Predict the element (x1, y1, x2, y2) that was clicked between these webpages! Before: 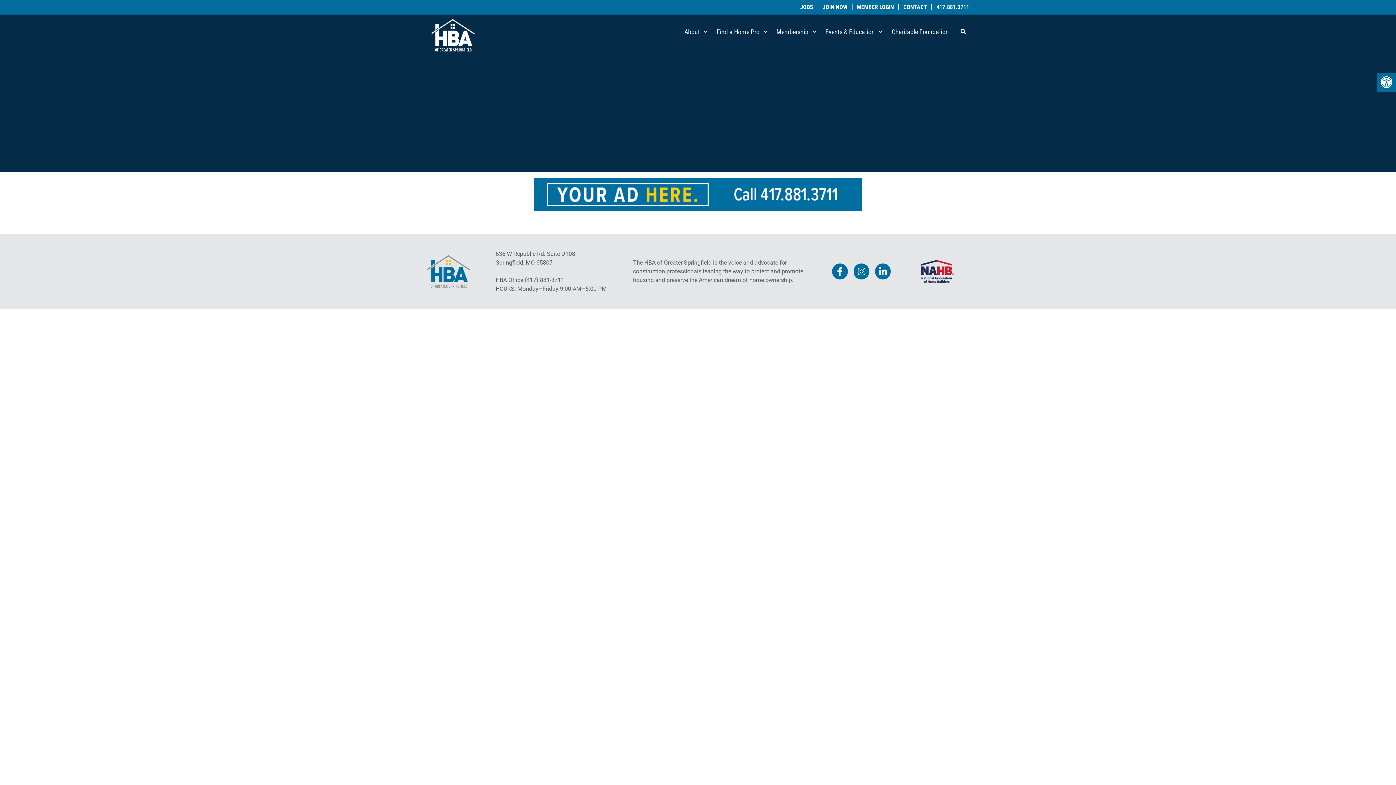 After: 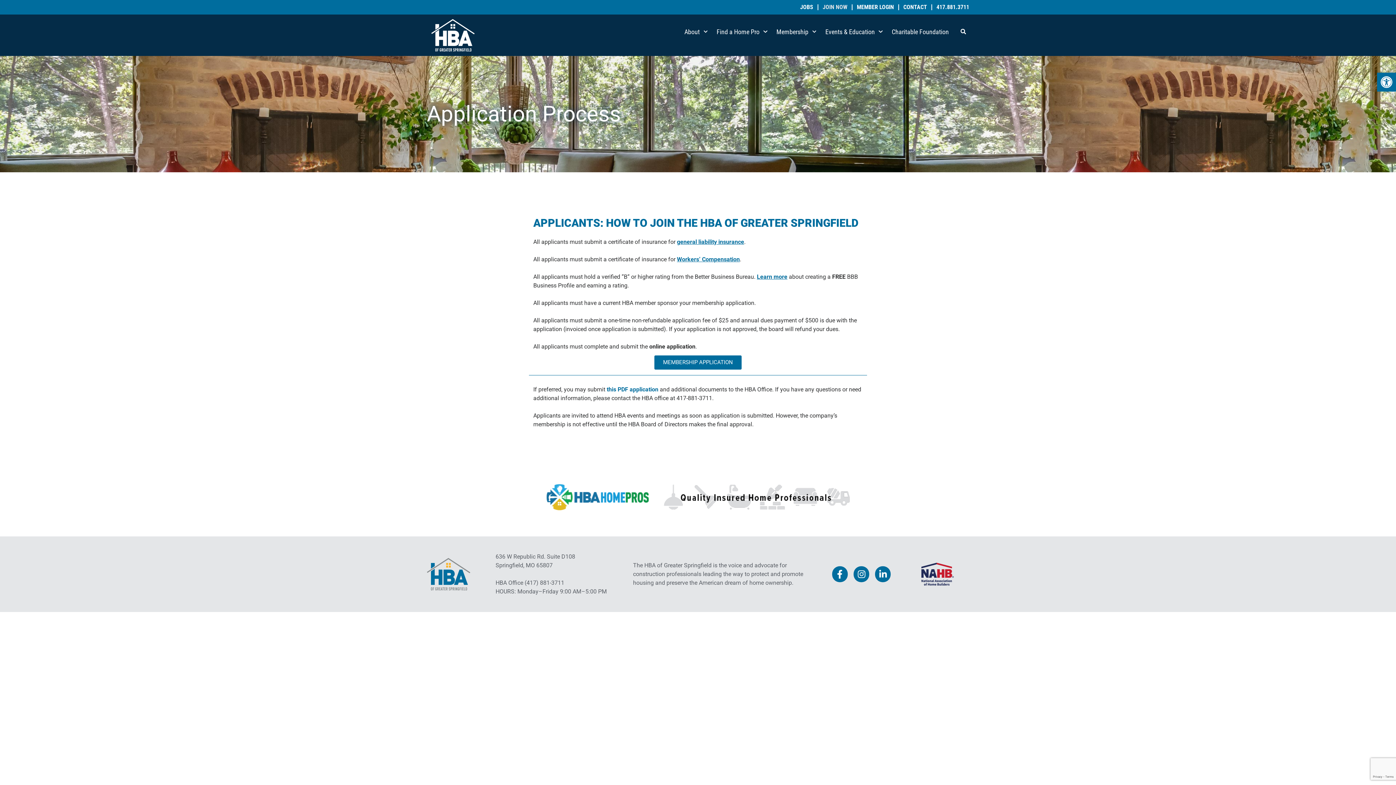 Action: label: JOIN NOW bbox: (822, 4, 847, 10)